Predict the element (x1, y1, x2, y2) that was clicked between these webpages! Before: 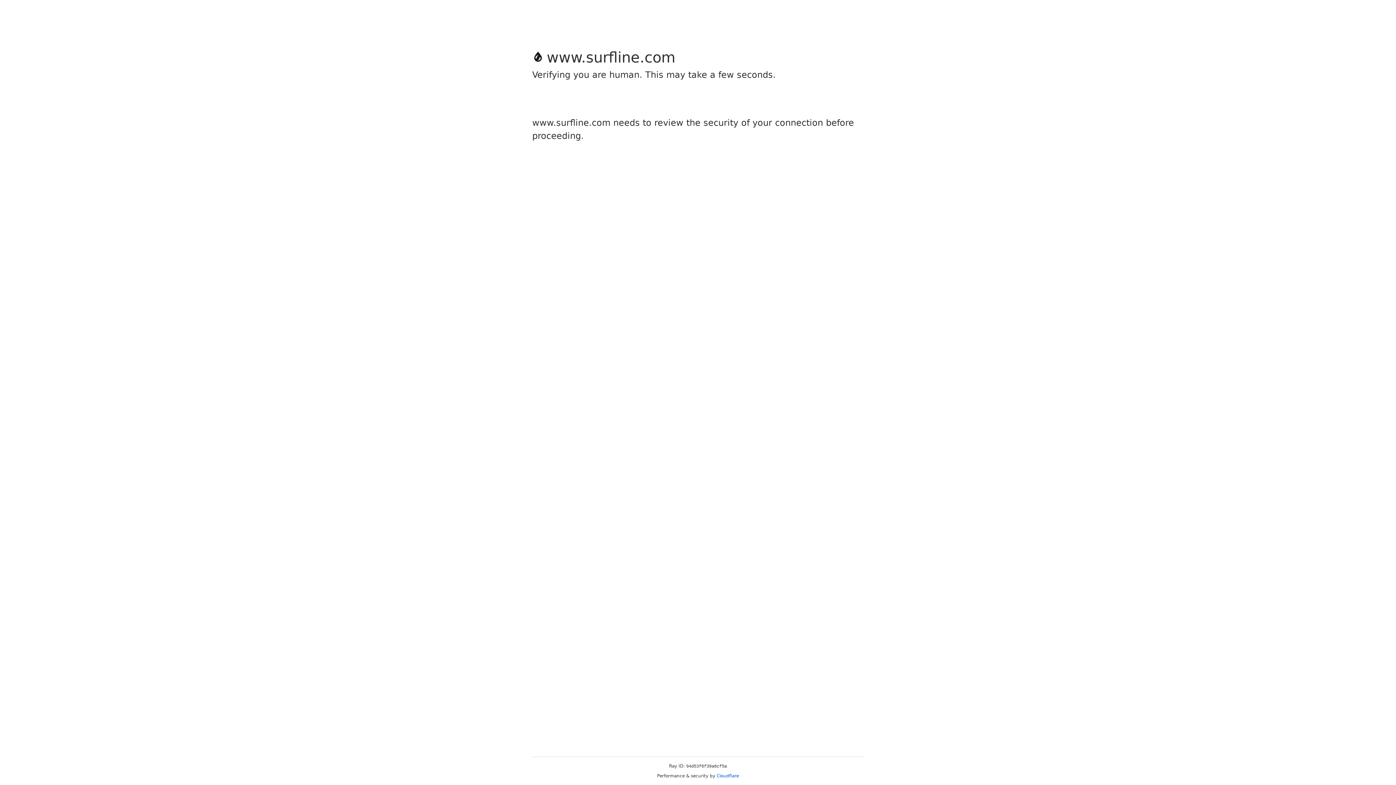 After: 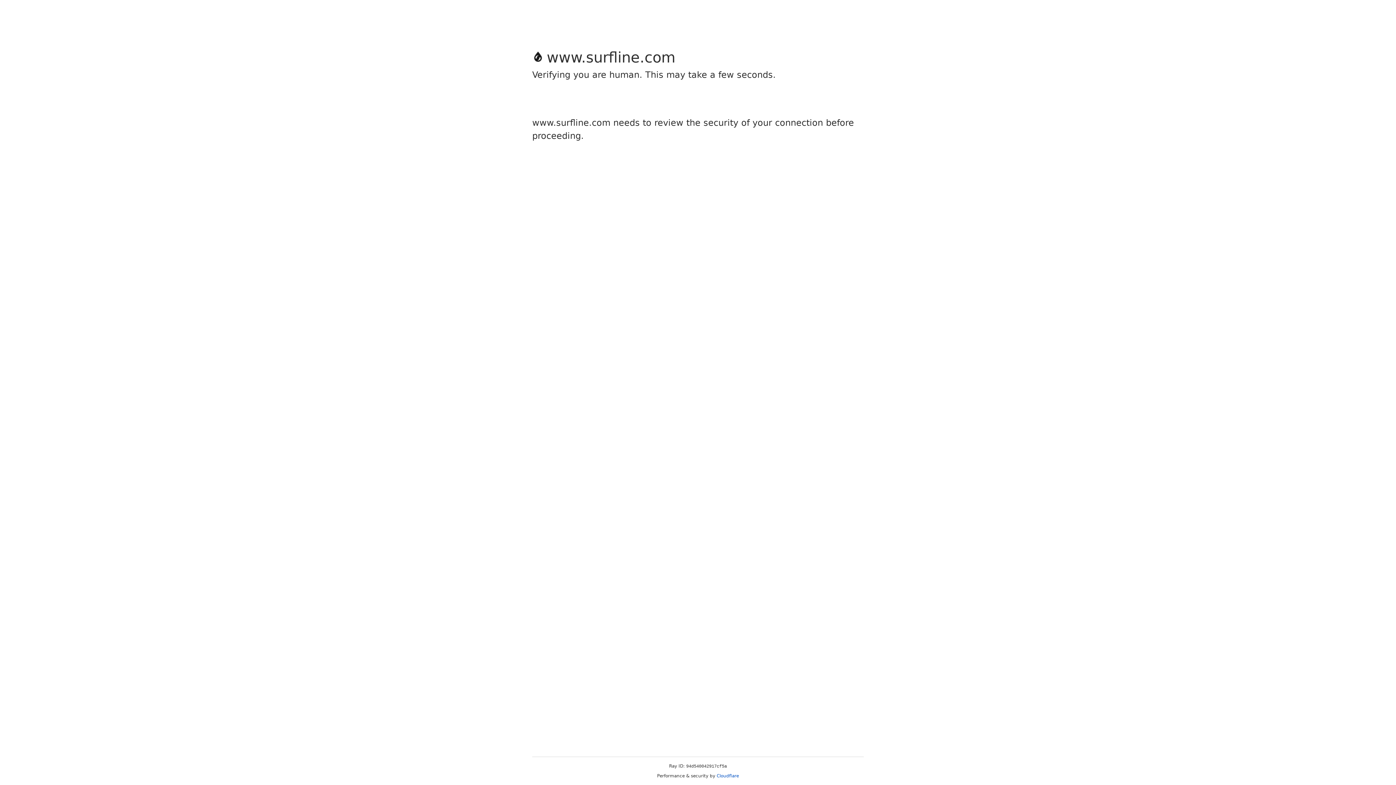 Action: bbox: (716, 773, 739, 778) label: Cloudflare